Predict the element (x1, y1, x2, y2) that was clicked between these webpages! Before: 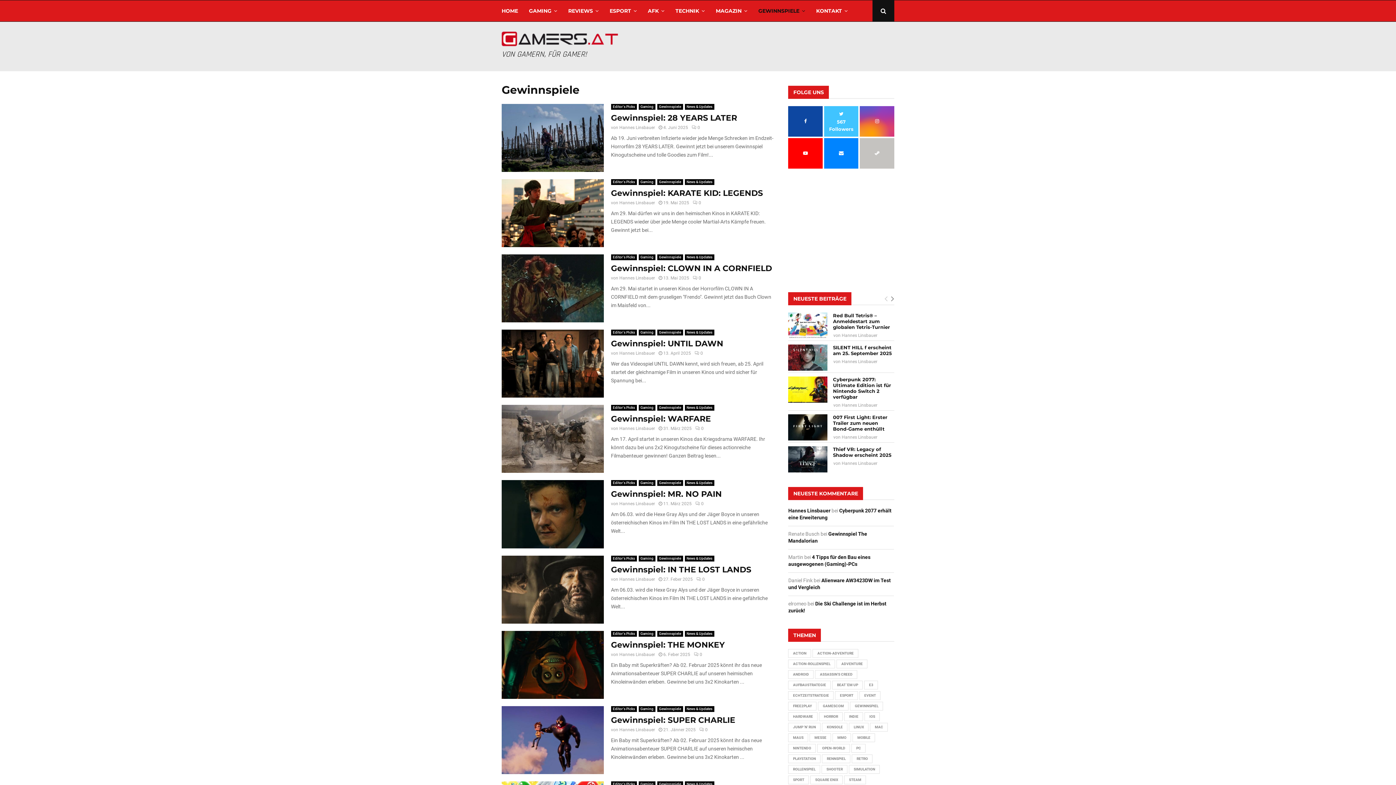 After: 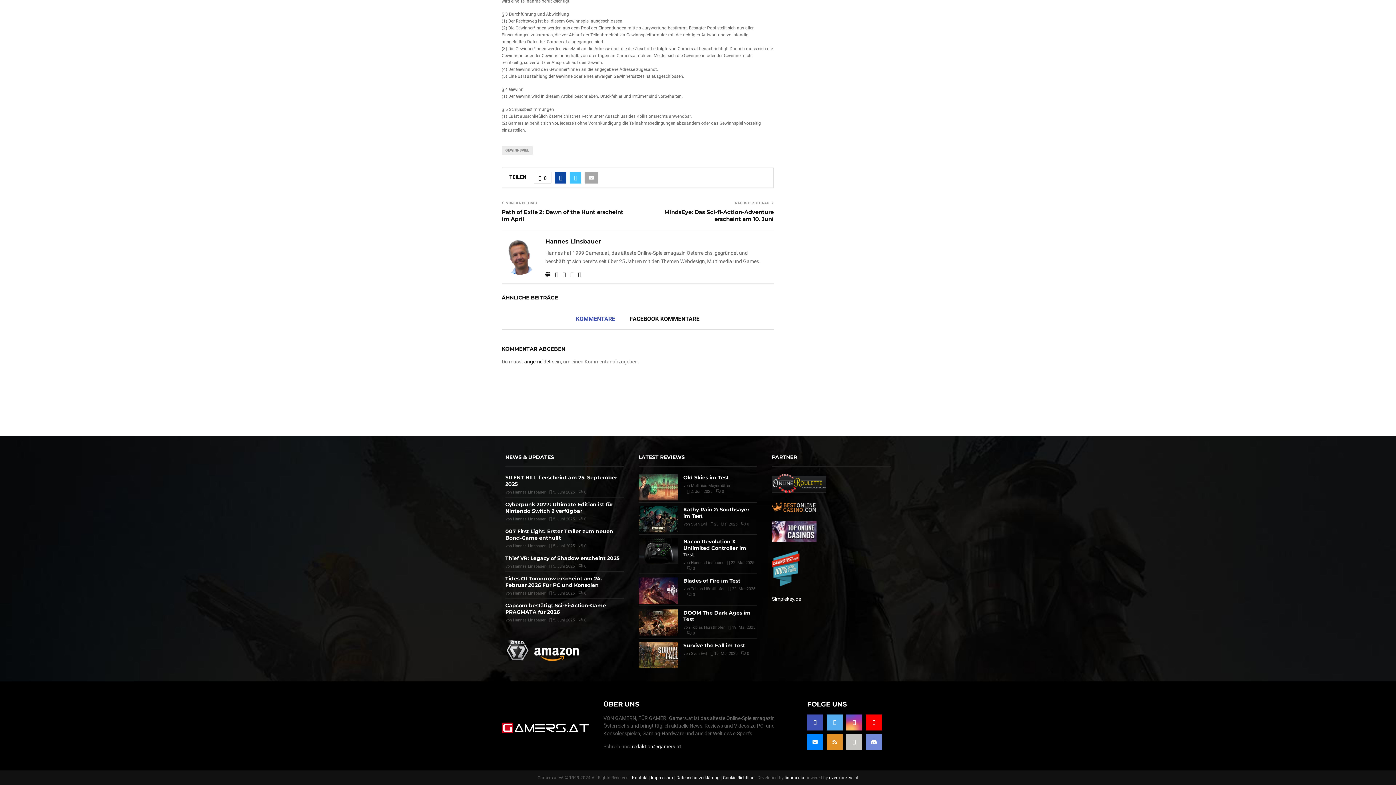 Action: label: 0 bbox: (695, 426, 703, 431)